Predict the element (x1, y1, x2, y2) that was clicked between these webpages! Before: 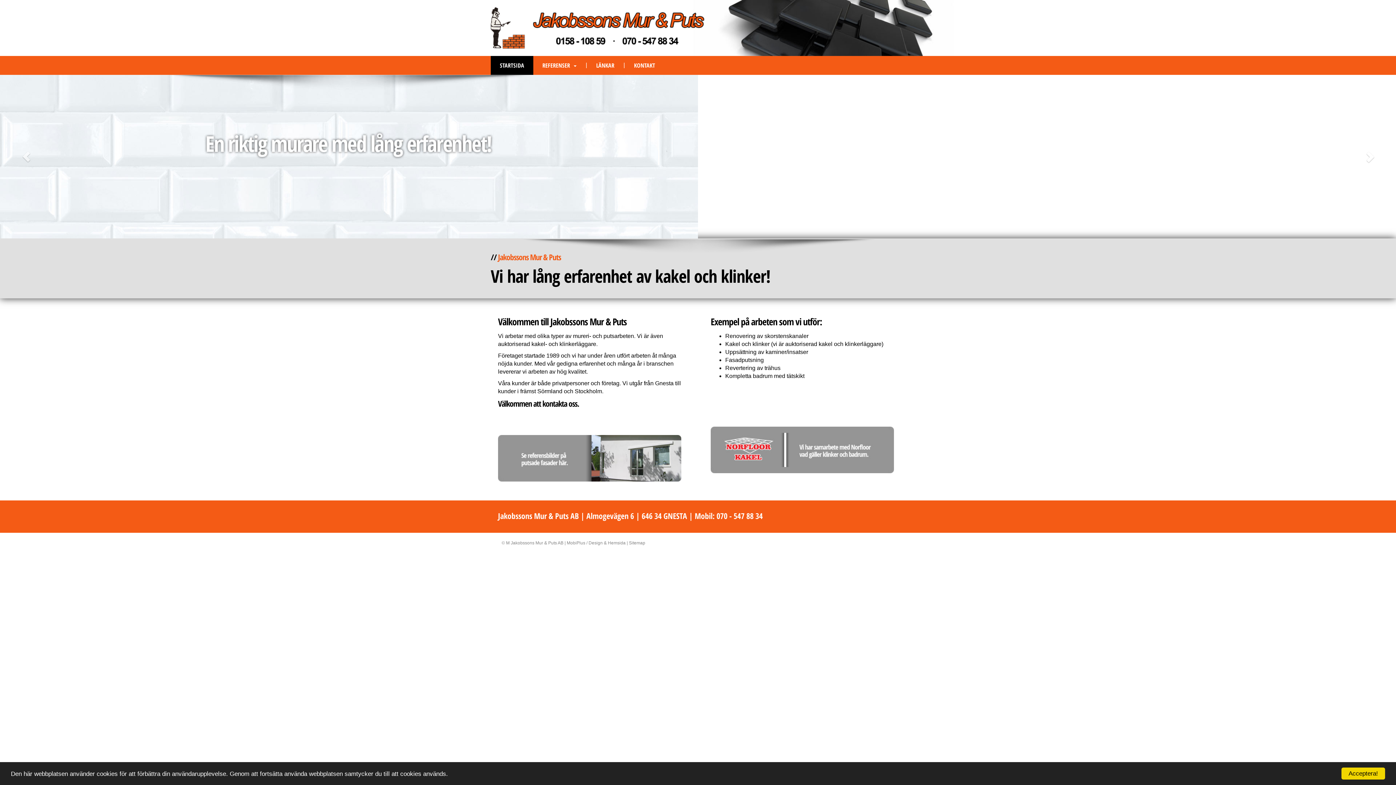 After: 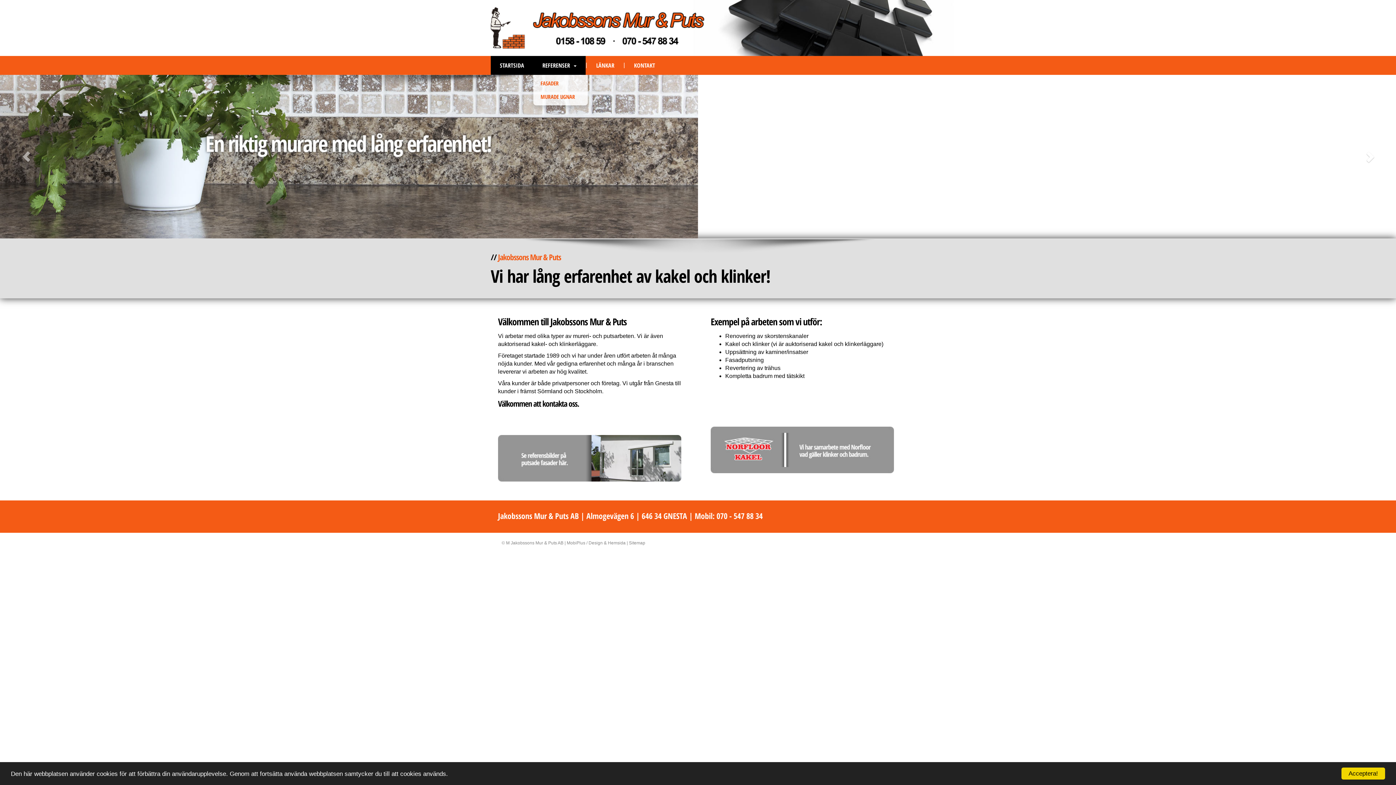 Action: bbox: (533, 56, 585, 74) label: REFERENSER